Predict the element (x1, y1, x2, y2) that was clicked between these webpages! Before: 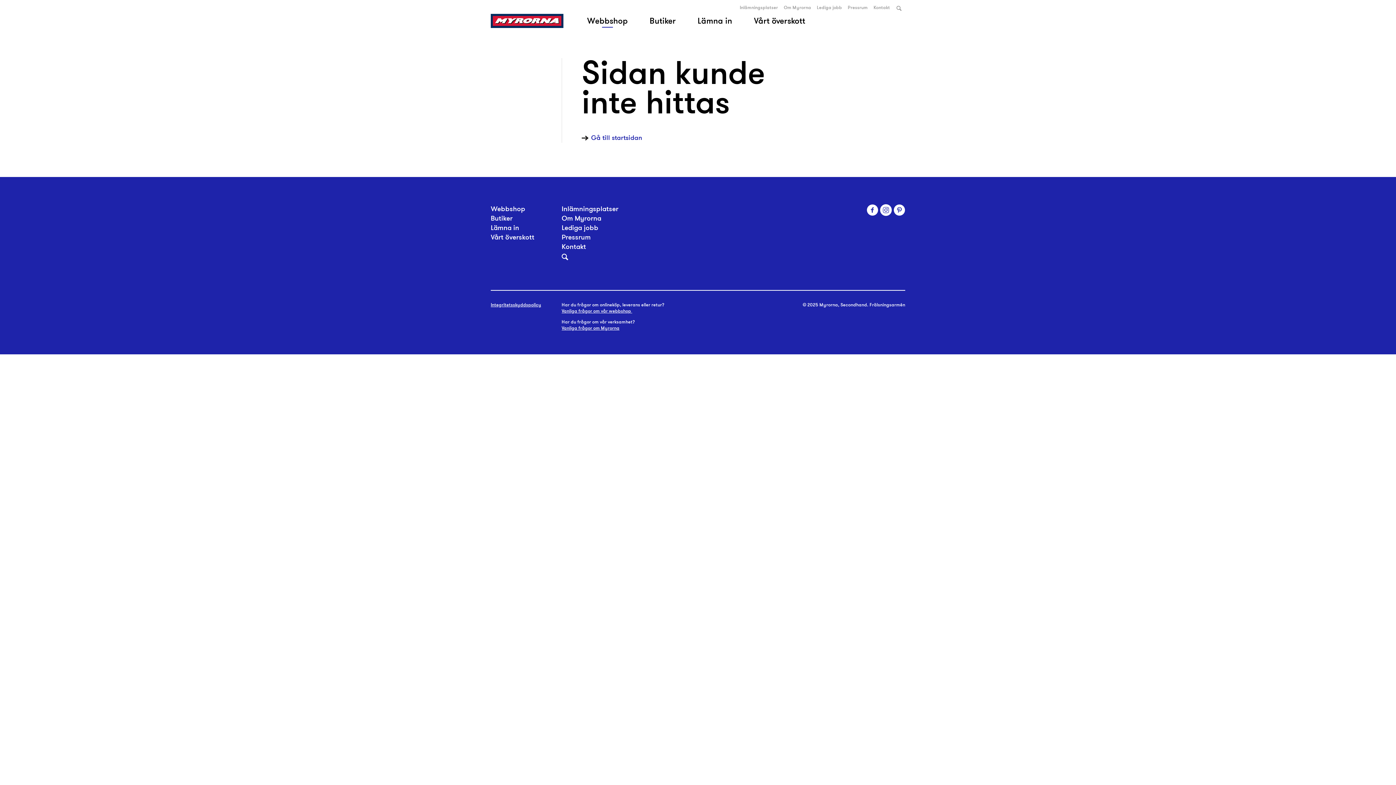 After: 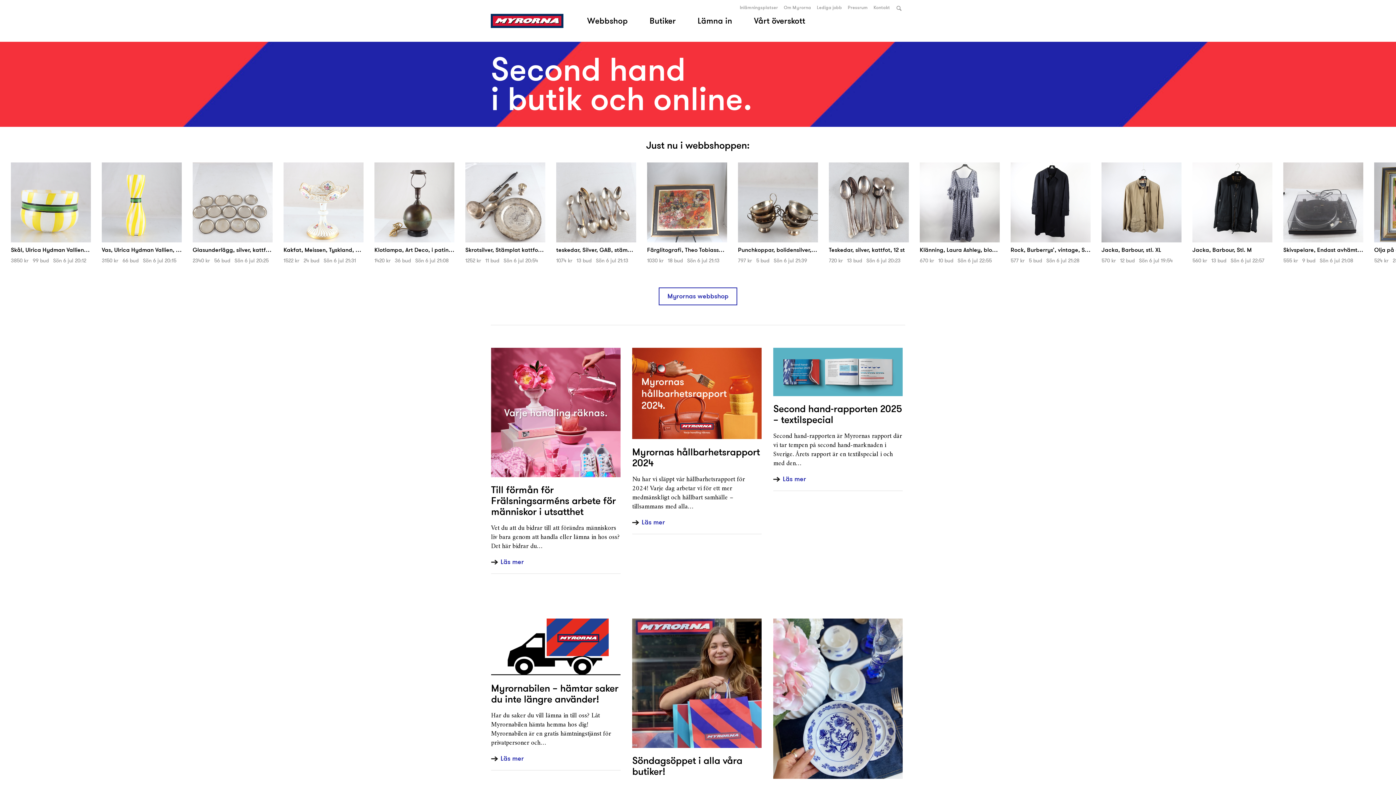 Action: label: Myrorna bbox: (490, 13, 563, 28)